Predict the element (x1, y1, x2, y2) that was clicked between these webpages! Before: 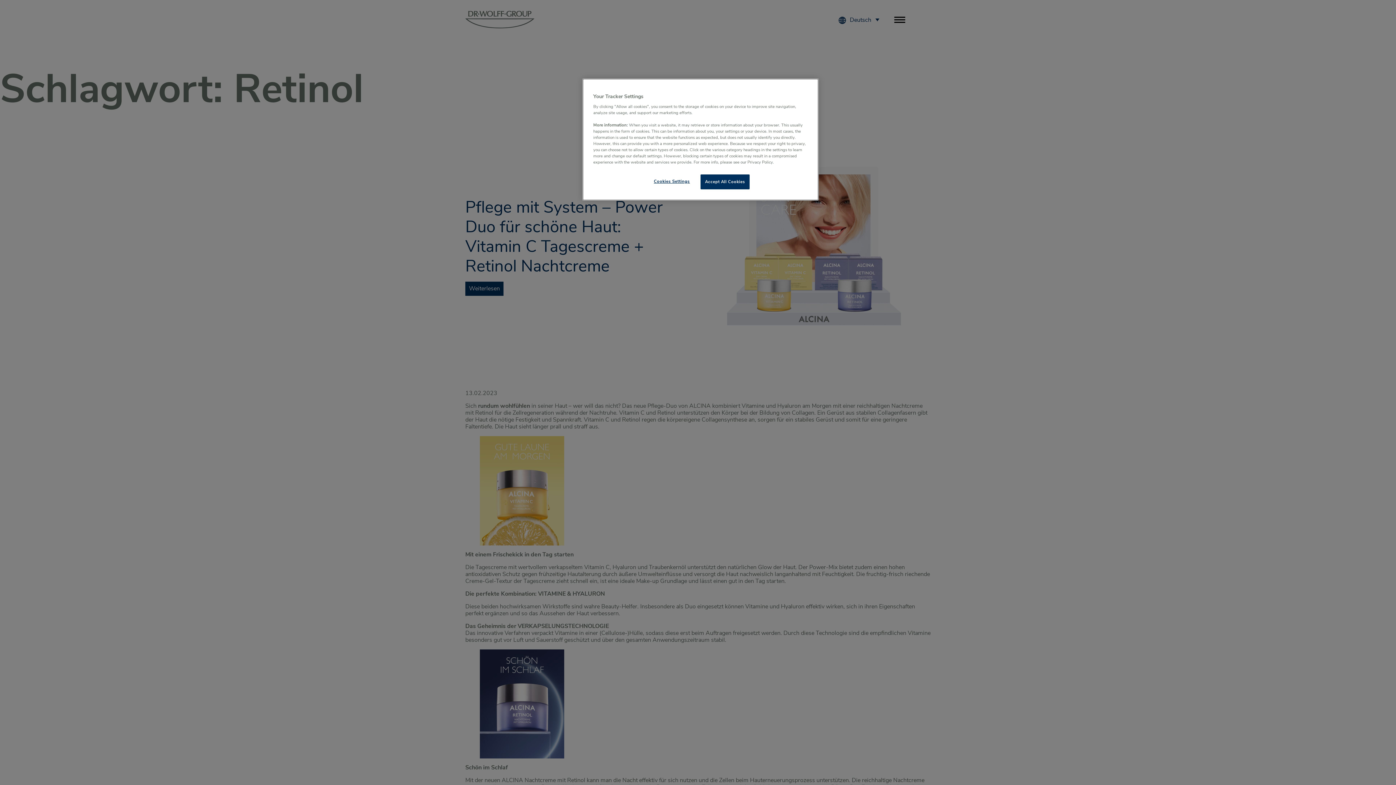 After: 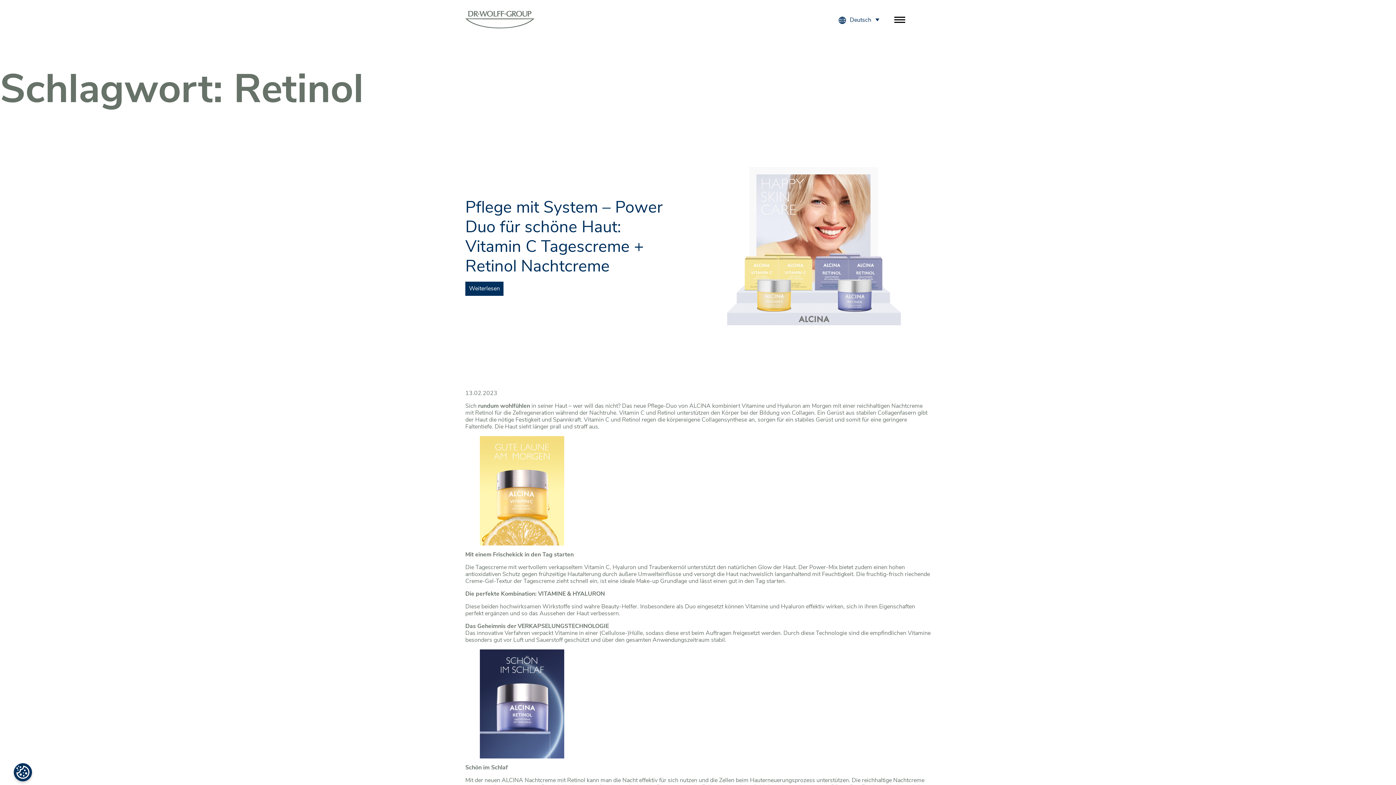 Action: bbox: (700, 174, 749, 189) label: Accept All Cookies